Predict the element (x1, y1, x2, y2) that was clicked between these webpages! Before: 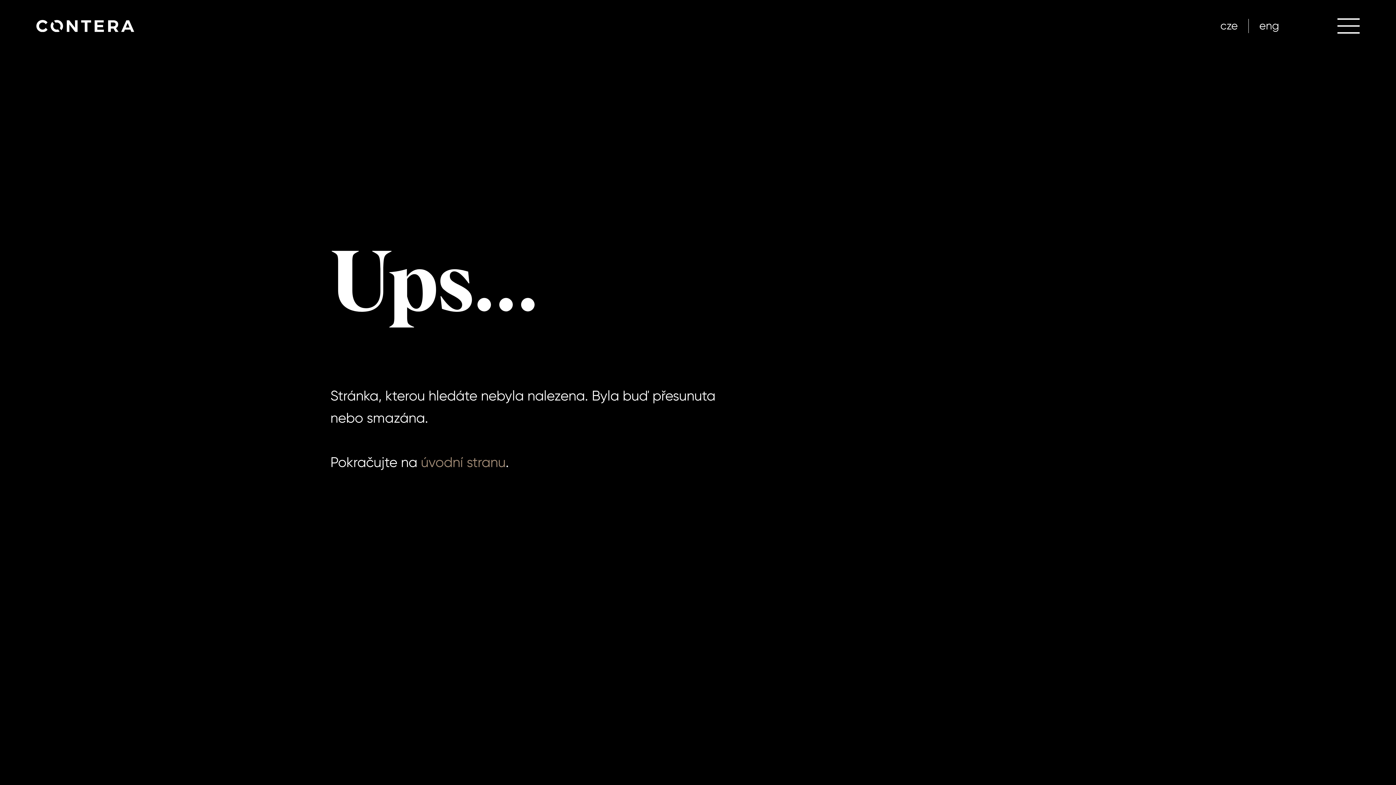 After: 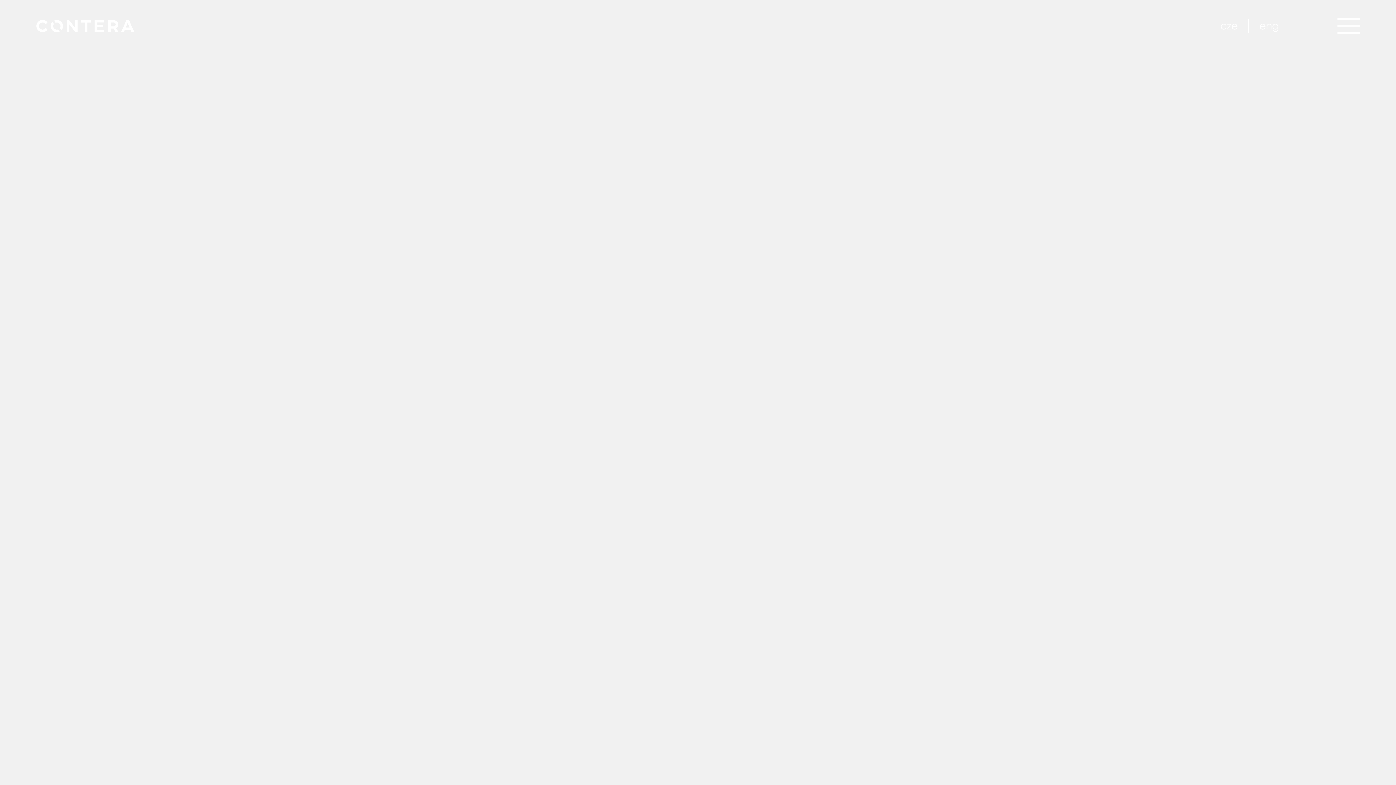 Action: bbox: (36, 19, 134, 32)